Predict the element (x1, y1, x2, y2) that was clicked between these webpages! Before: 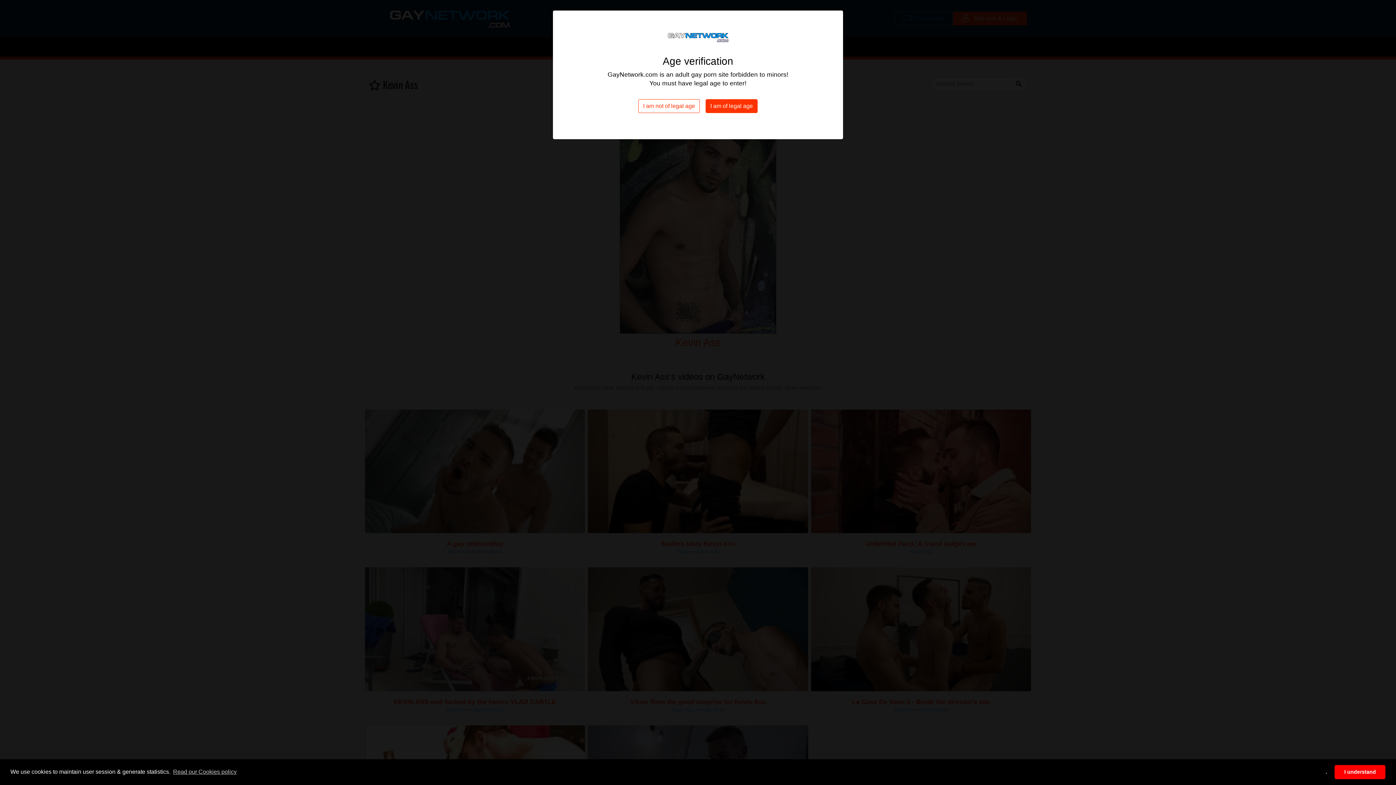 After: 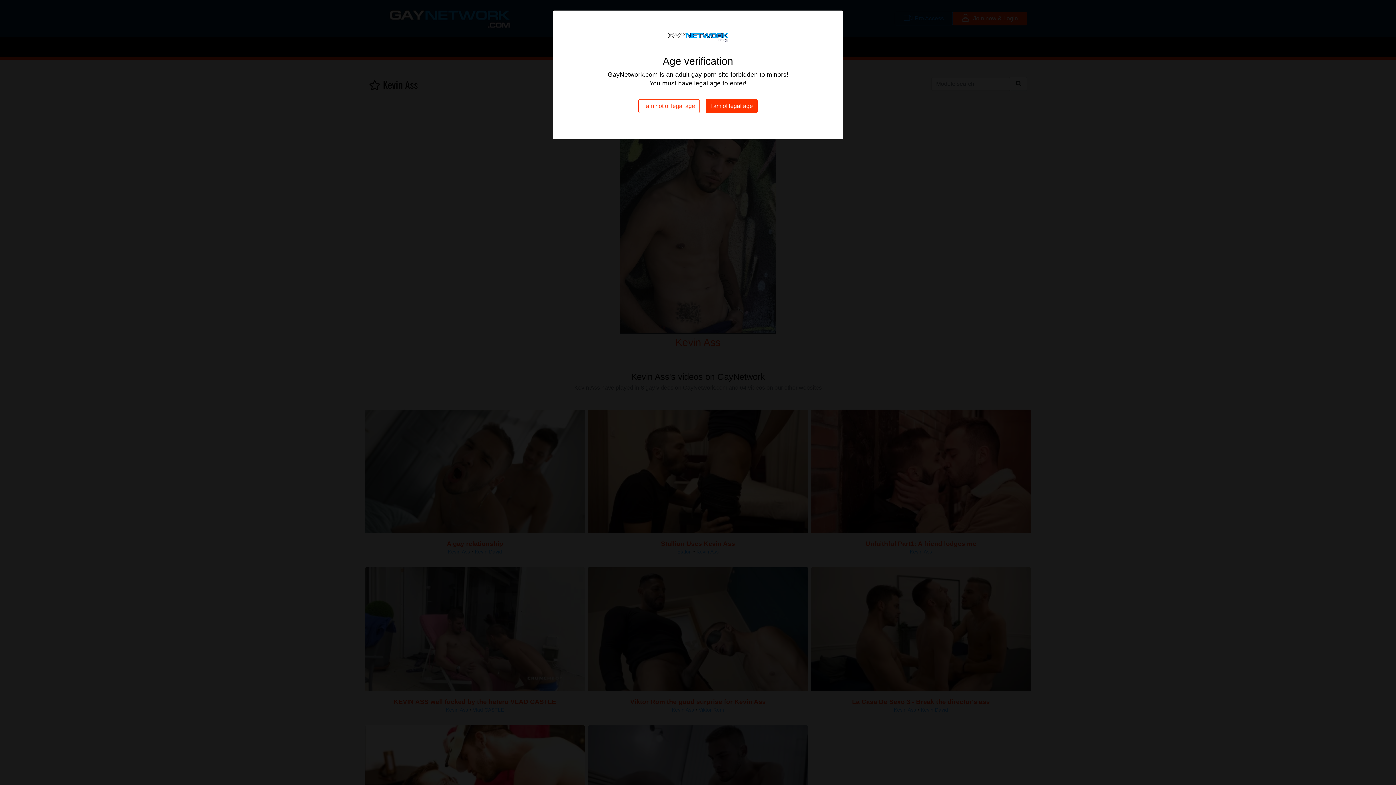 Action: label: deny cookies bbox: (1321, 765, 1332, 779)